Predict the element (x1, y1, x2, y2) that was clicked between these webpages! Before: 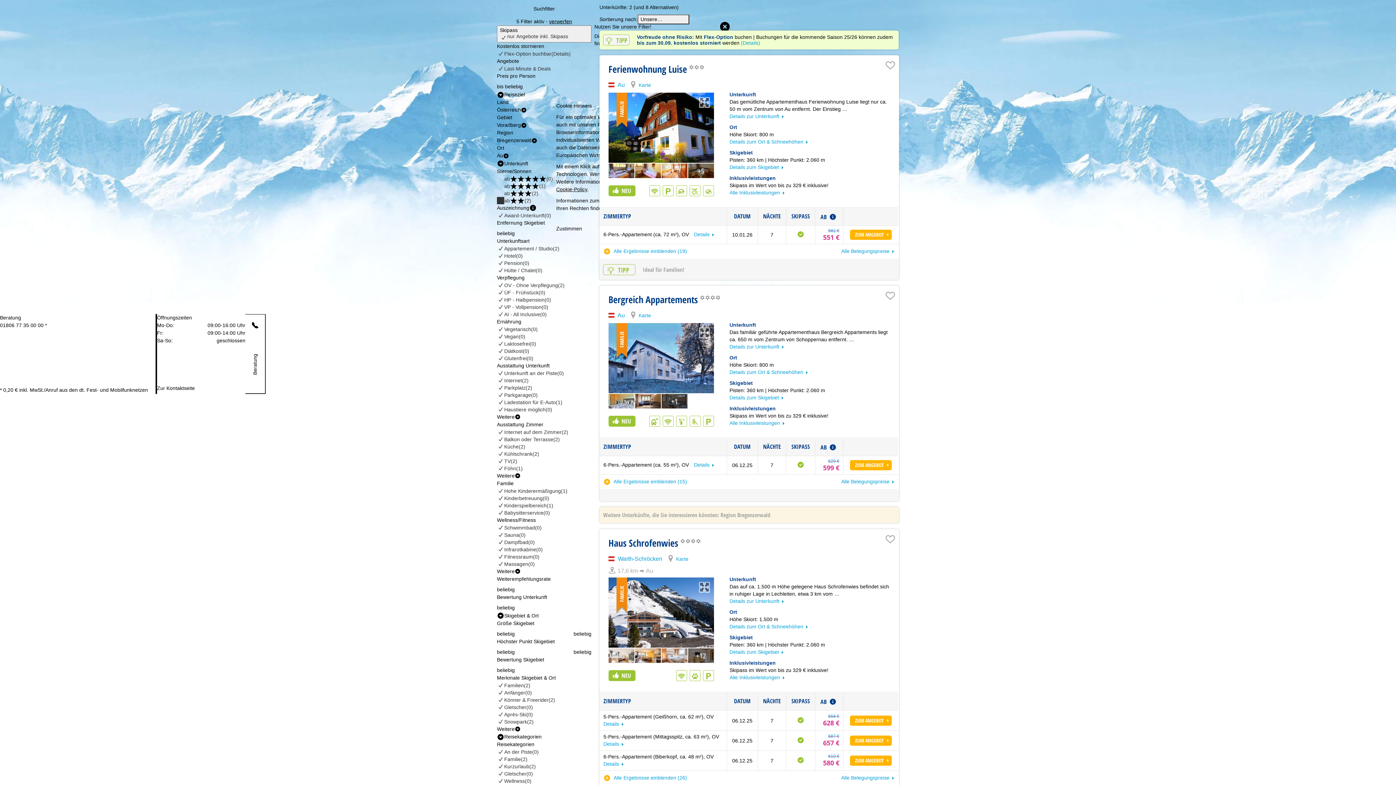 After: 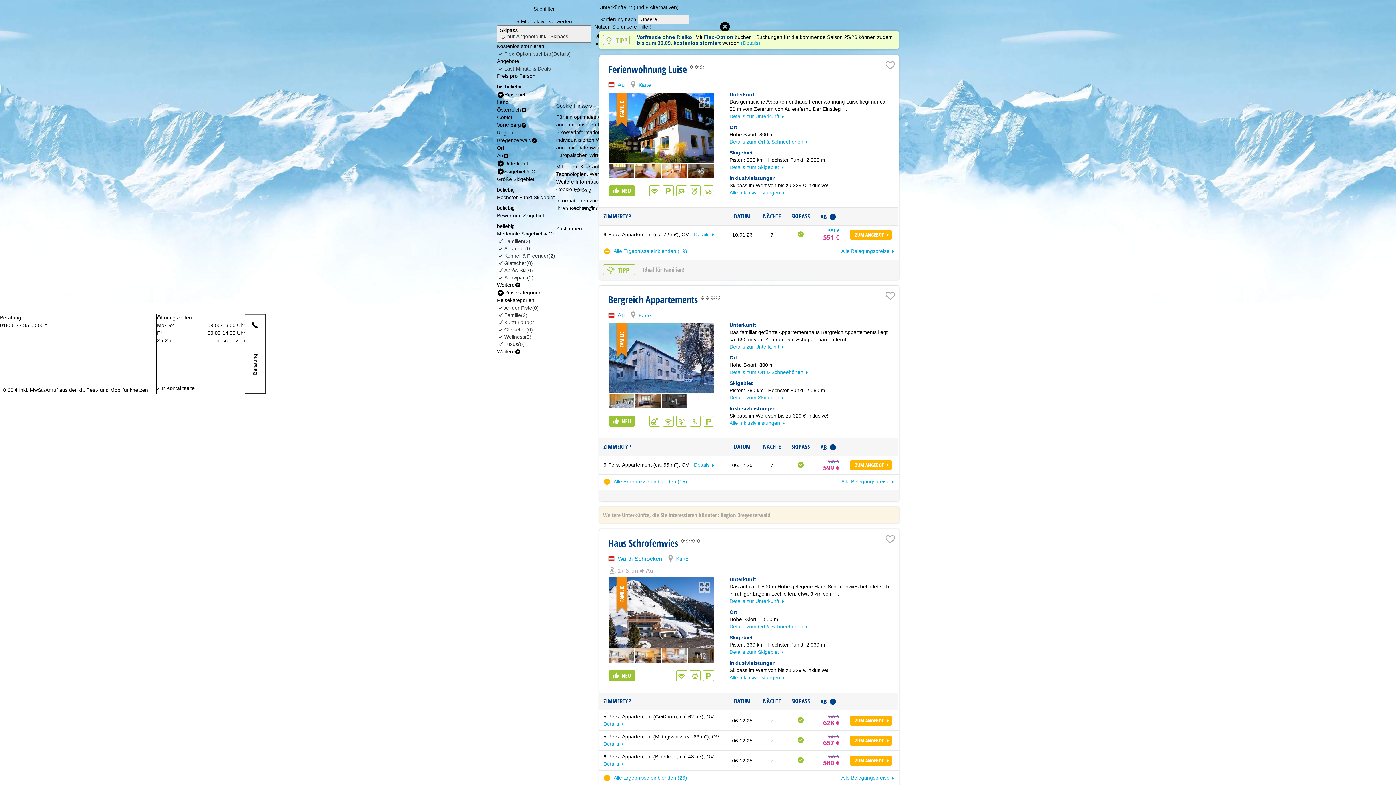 Action: label: Unterkunft bbox: (497, 159, 591, 167)